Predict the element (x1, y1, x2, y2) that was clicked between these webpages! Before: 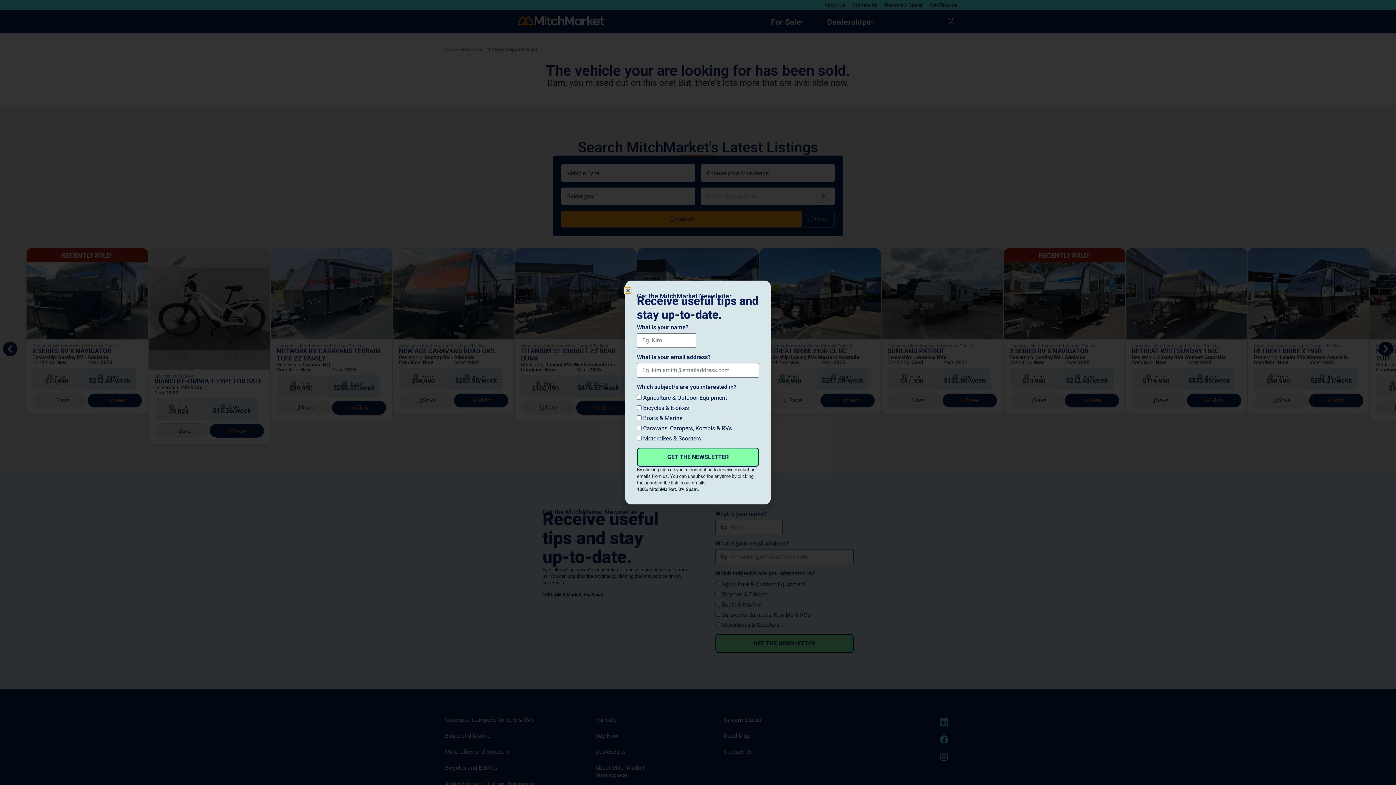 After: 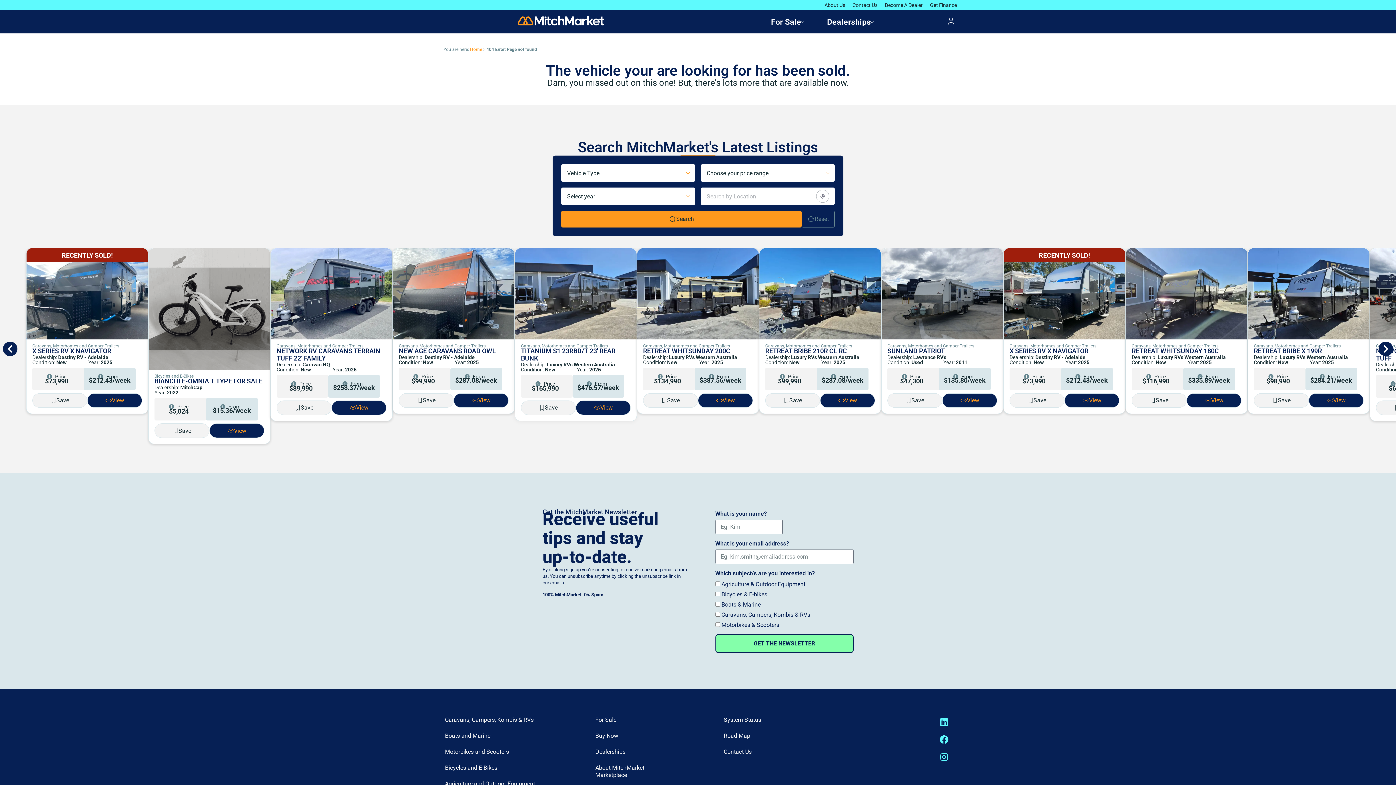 Action: label: Close bbox: (573, 288, 579, 293)